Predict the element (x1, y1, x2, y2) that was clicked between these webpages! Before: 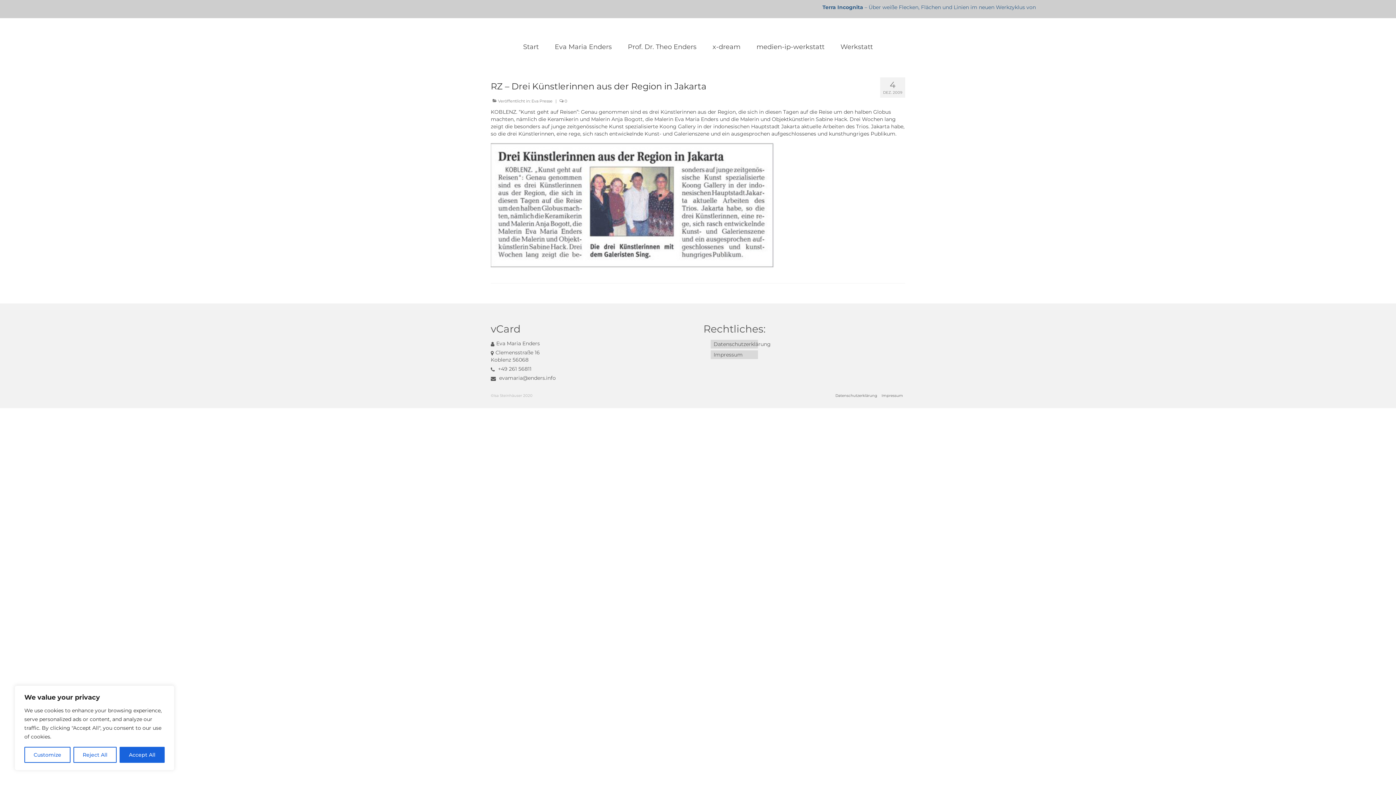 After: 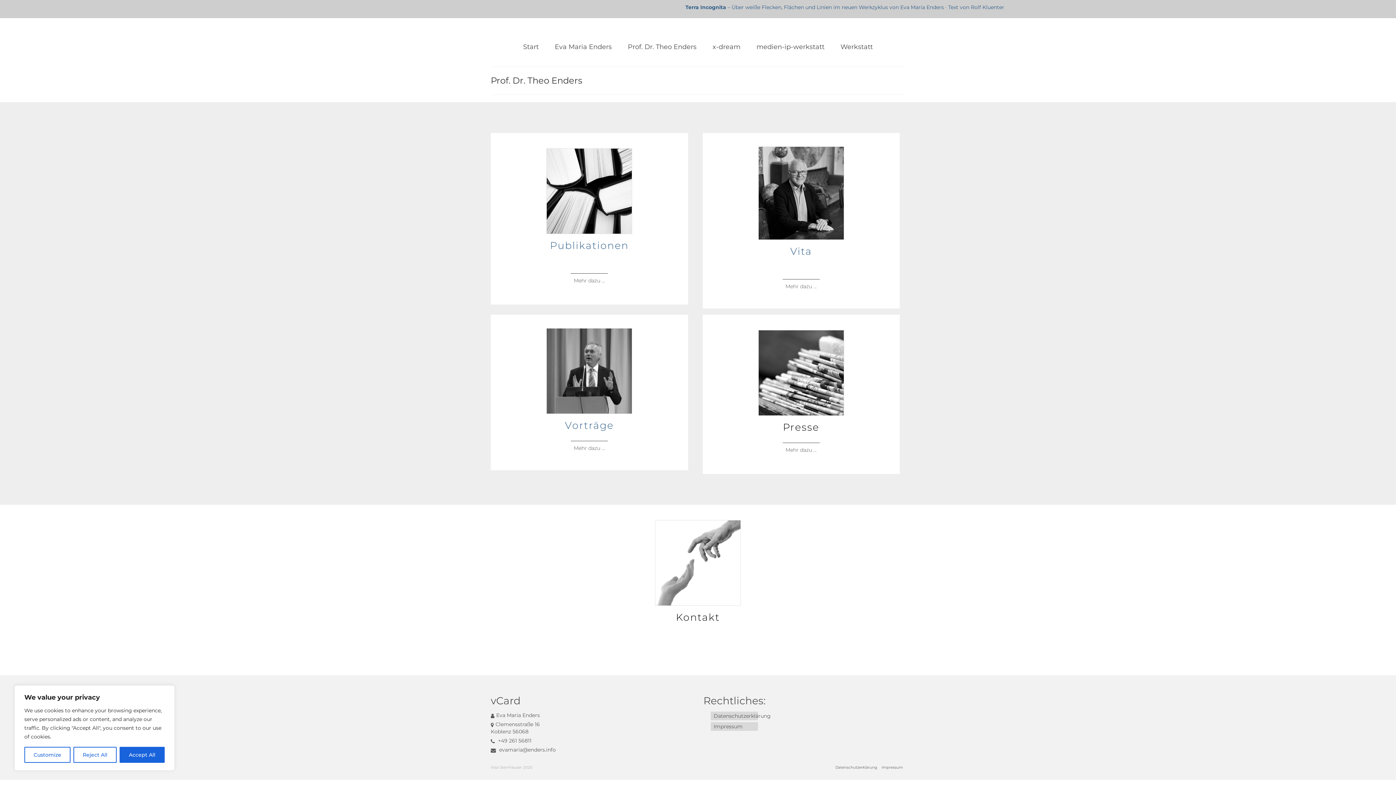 Action: bbox: (620, 40, 704, 53) label: Prof. Dr. Theo Enders